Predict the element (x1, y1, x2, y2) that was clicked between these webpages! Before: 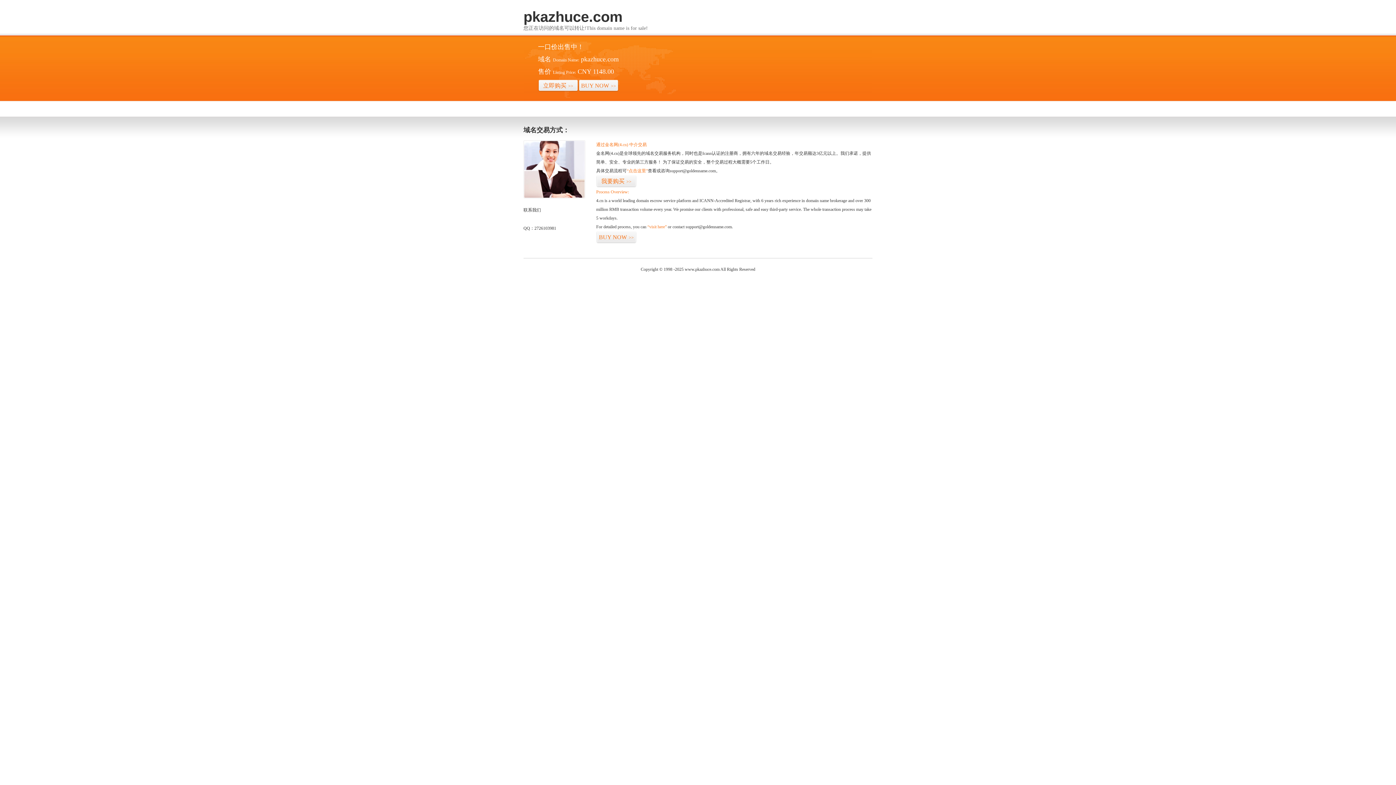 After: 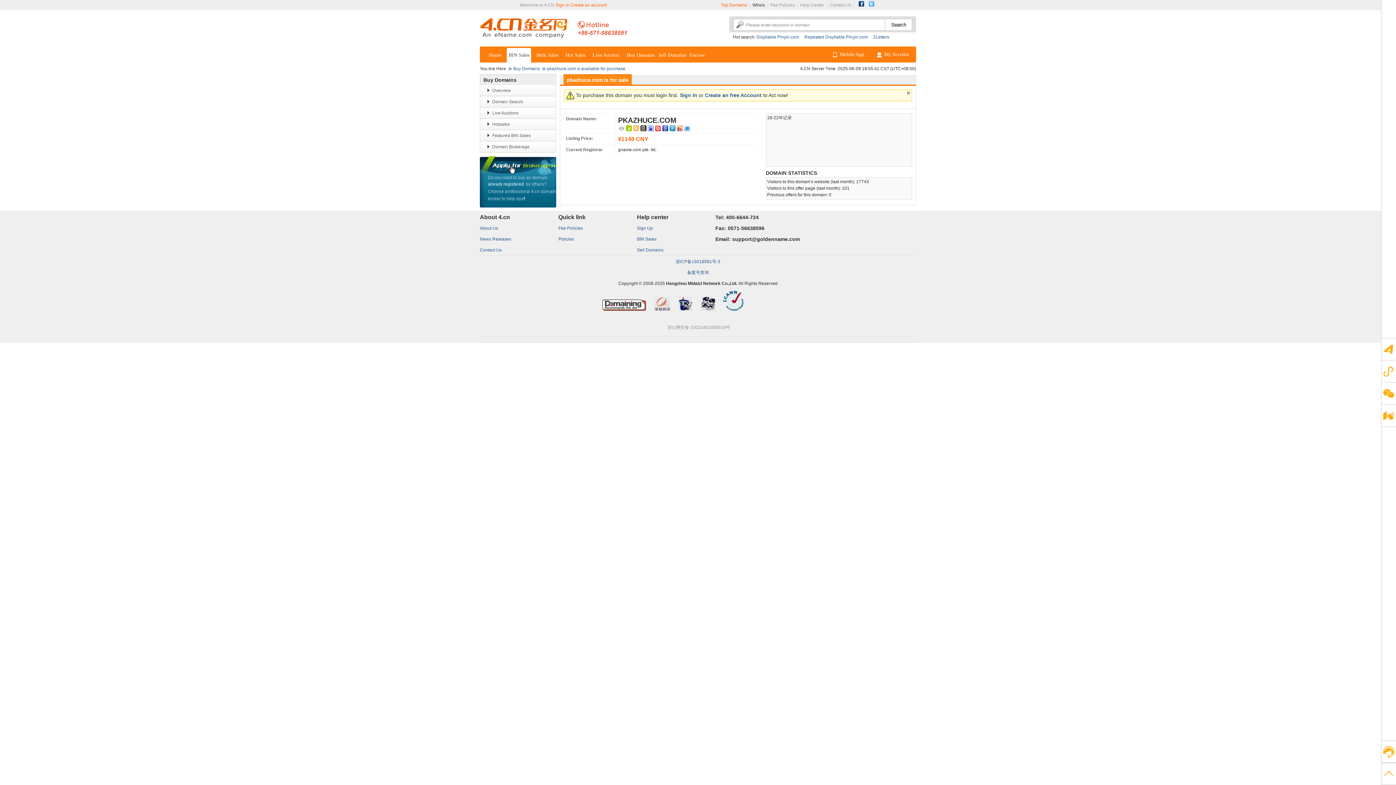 Action: bbox: (538, 79, 578, 92) label: 立即购买>>